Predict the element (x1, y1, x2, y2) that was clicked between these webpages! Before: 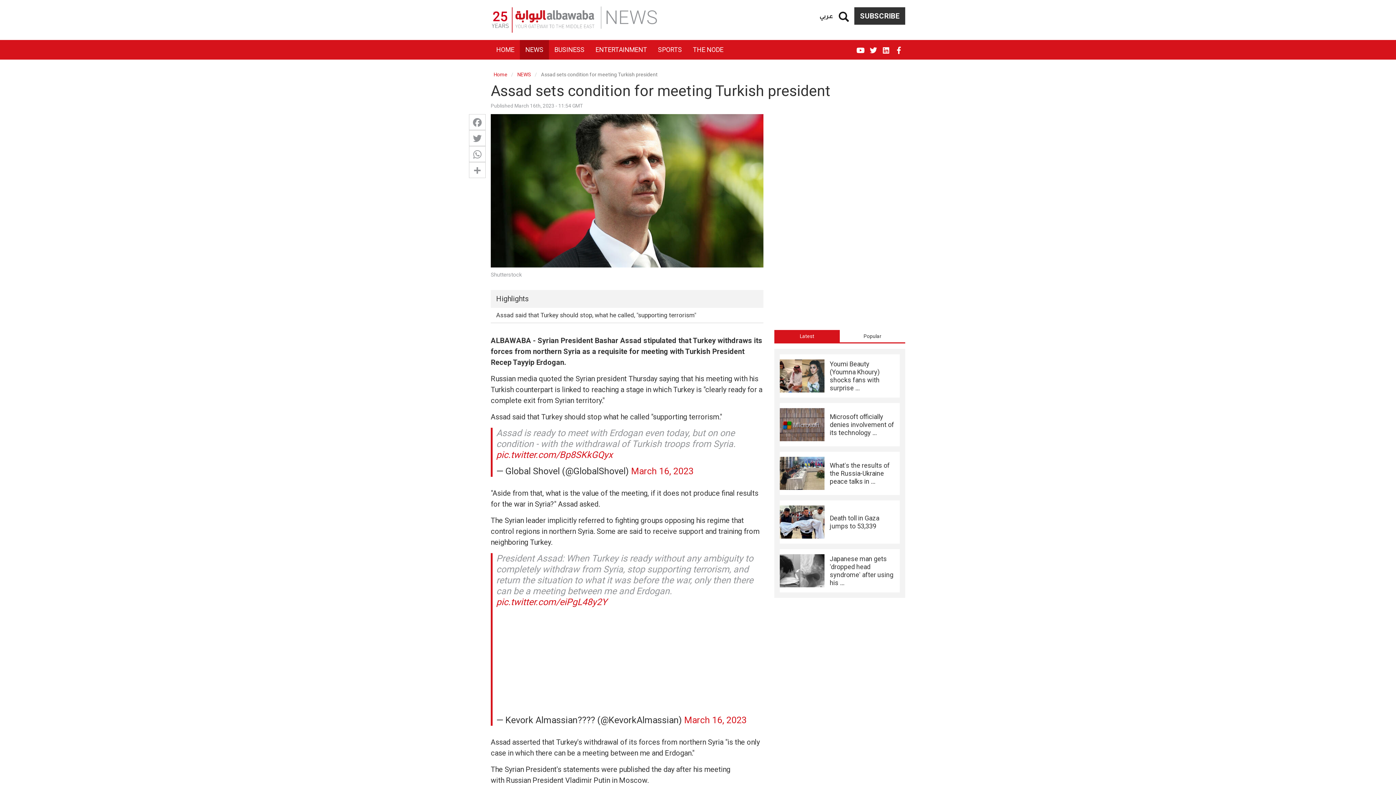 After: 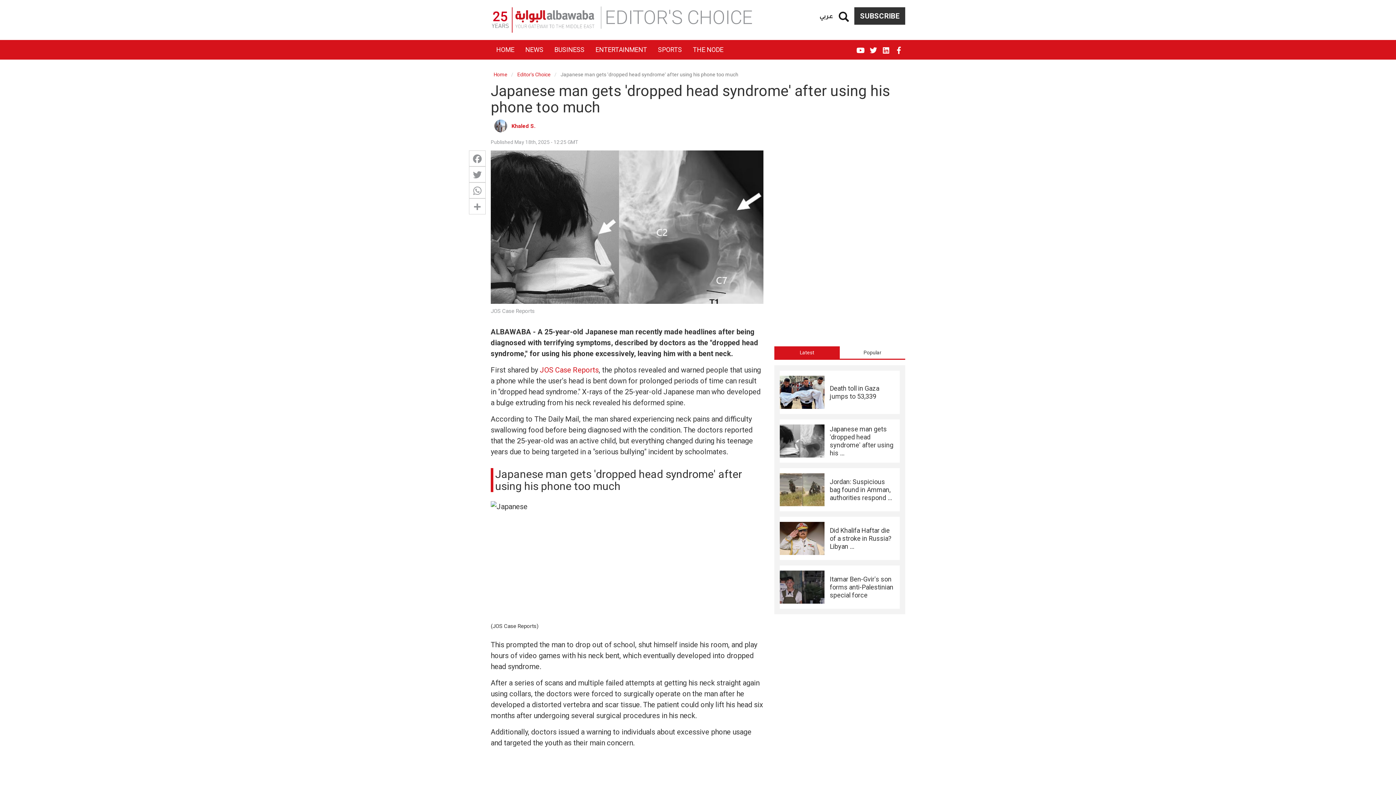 Action: bbox: (830, 555, 894, 587) label: Japanese man gets 'dropped head syndrome' after using his ...